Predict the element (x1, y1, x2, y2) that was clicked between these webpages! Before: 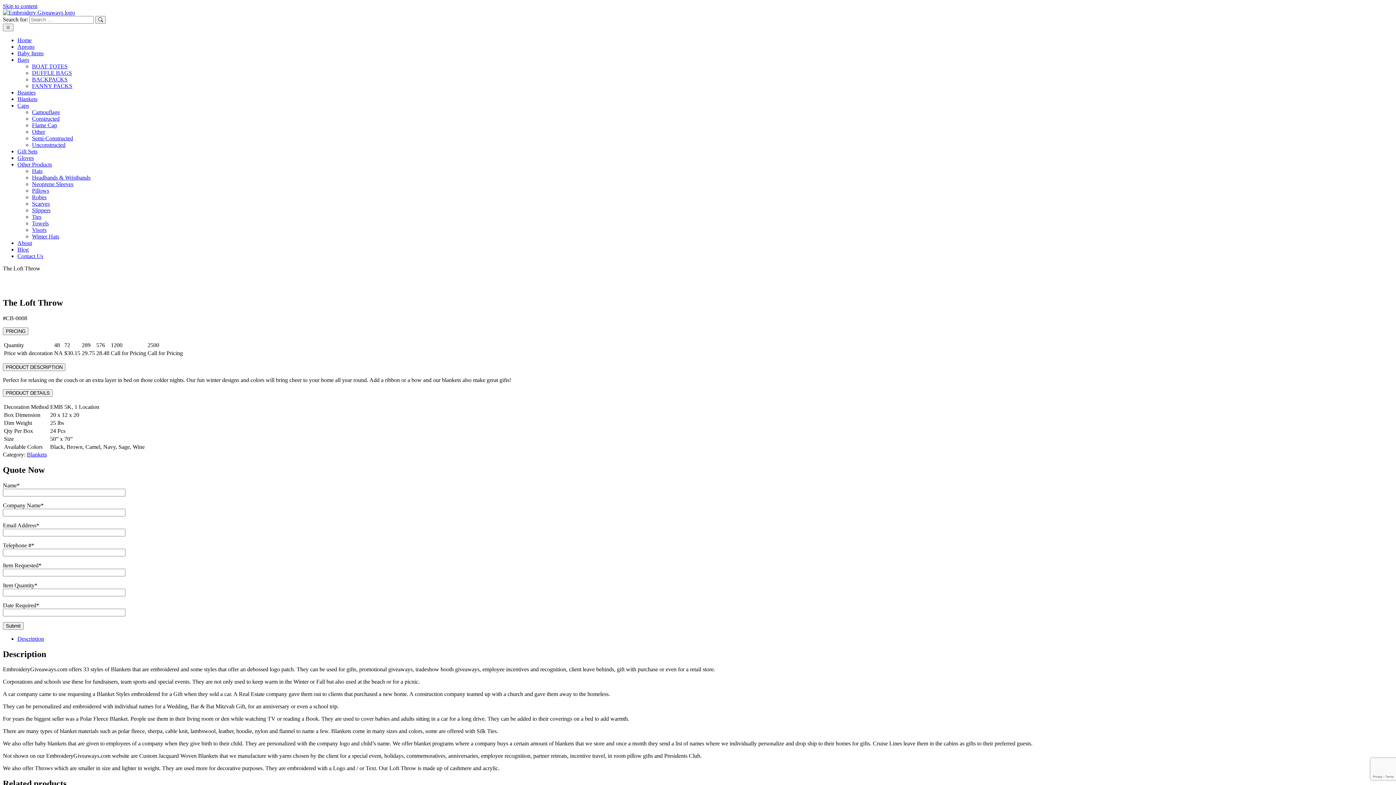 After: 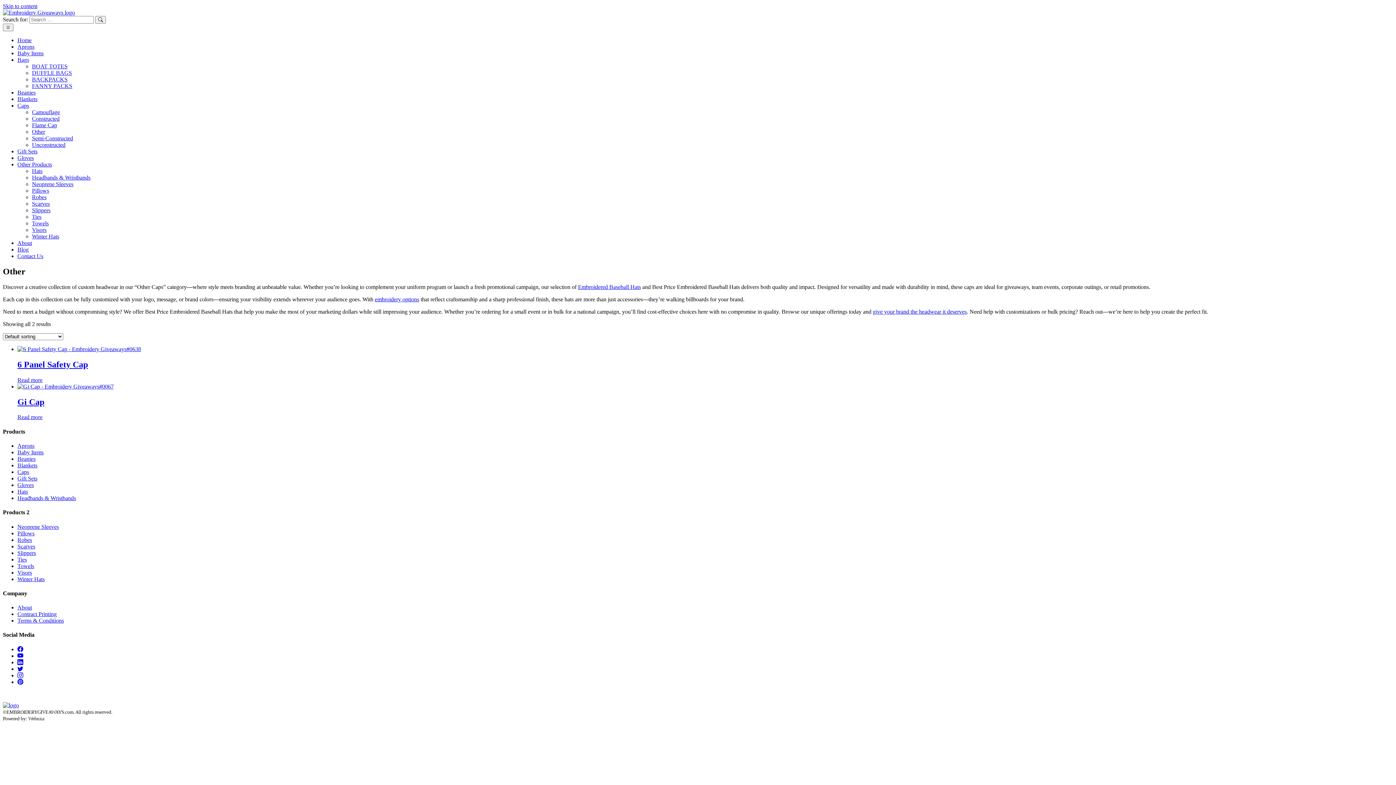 Action: bbox: (32, 128, 45, 134) label: Other